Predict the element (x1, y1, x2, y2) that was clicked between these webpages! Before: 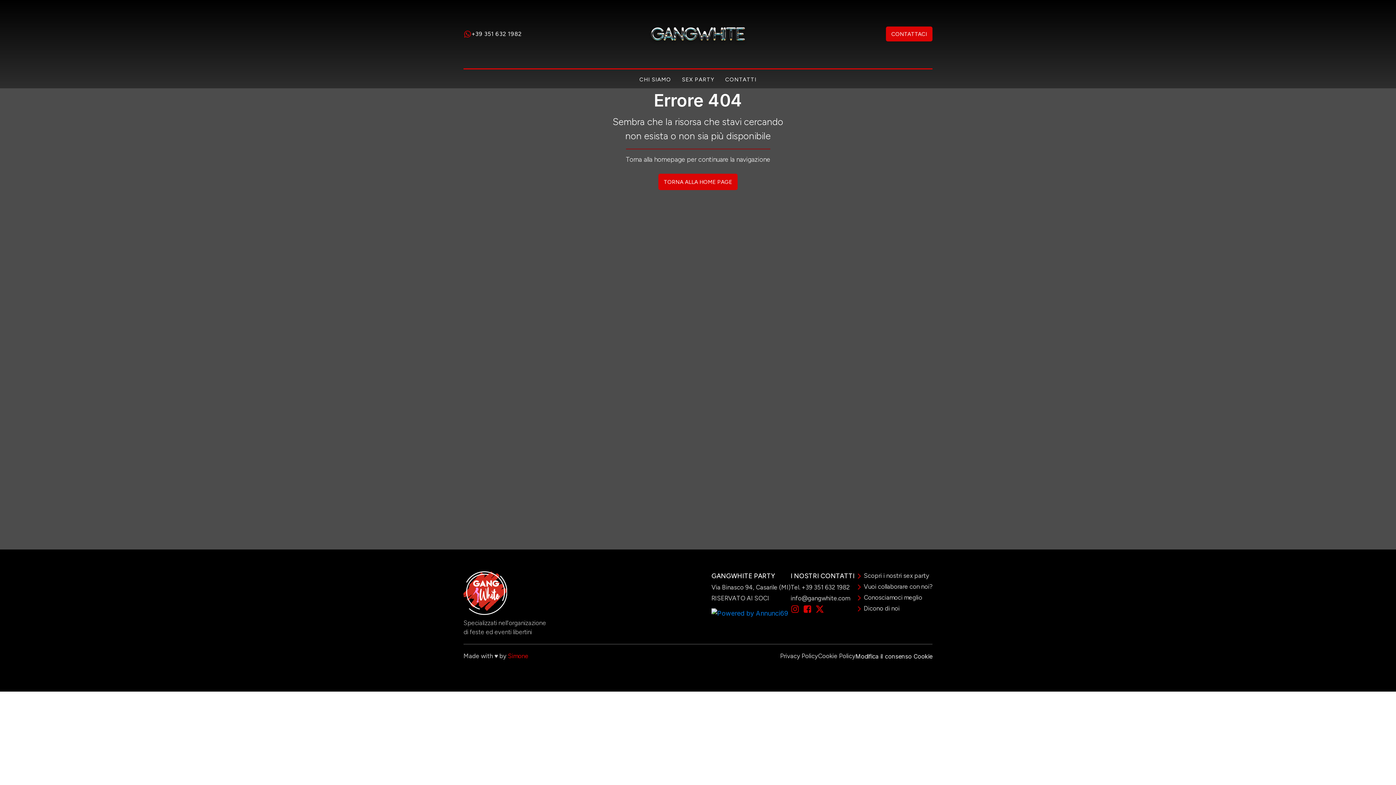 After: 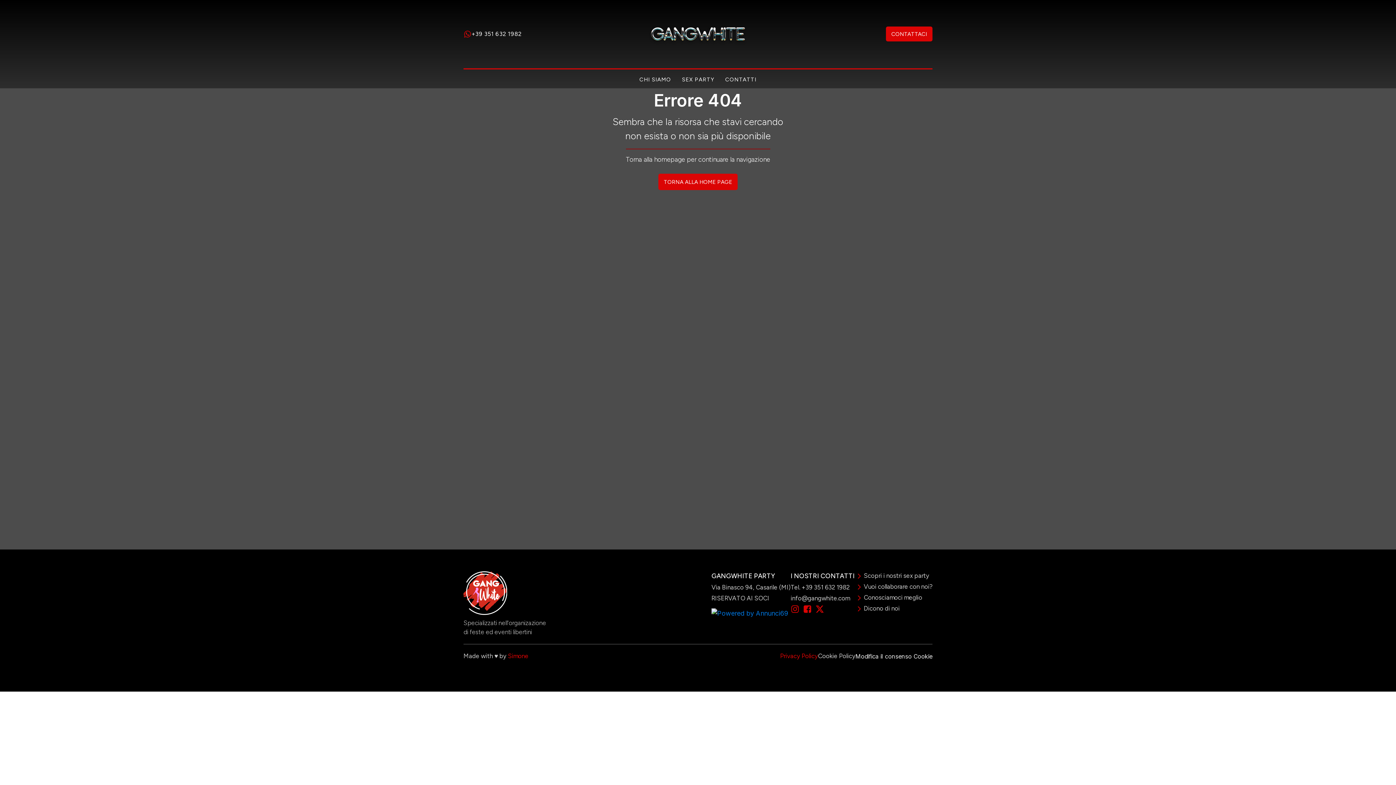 Action: bbox: (780, 652, 818, 661) label: Privacy Policy
